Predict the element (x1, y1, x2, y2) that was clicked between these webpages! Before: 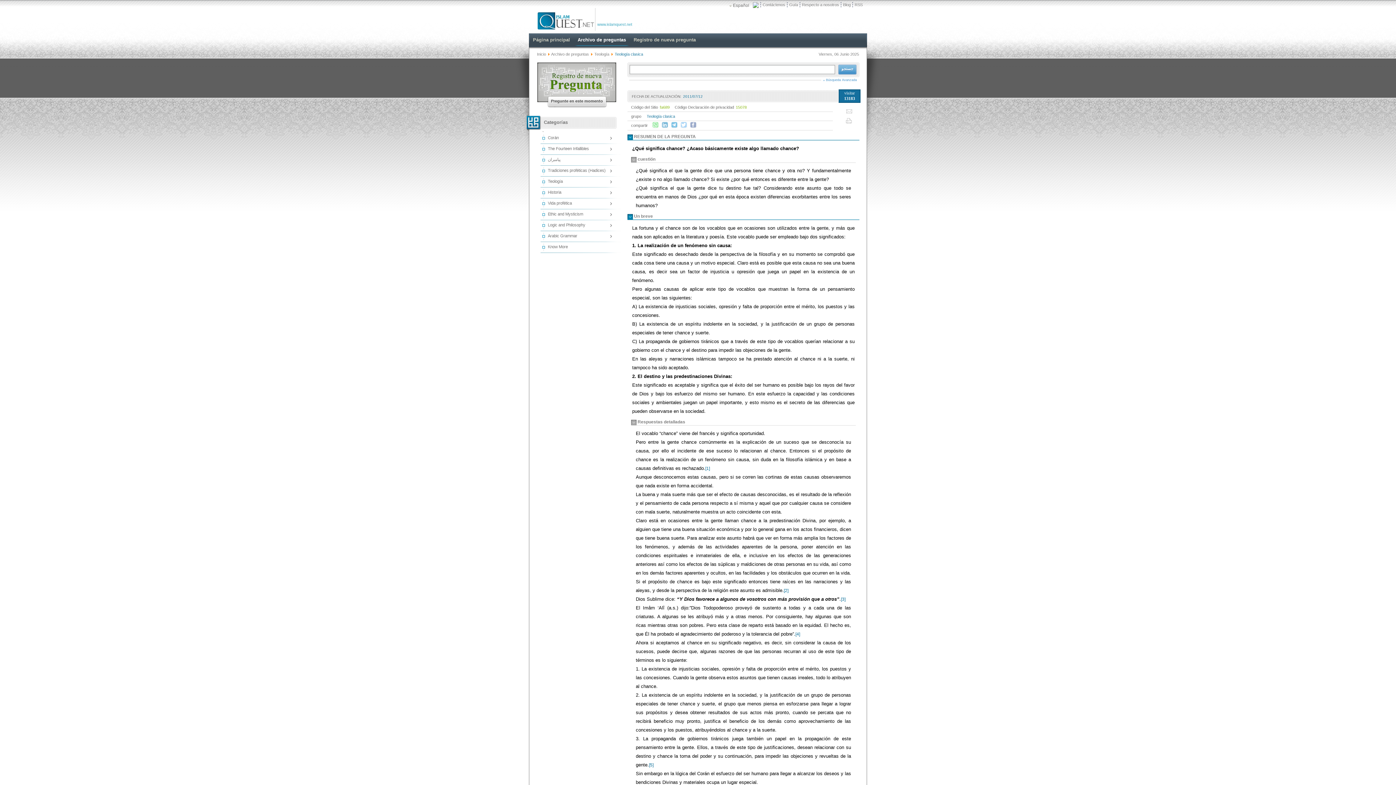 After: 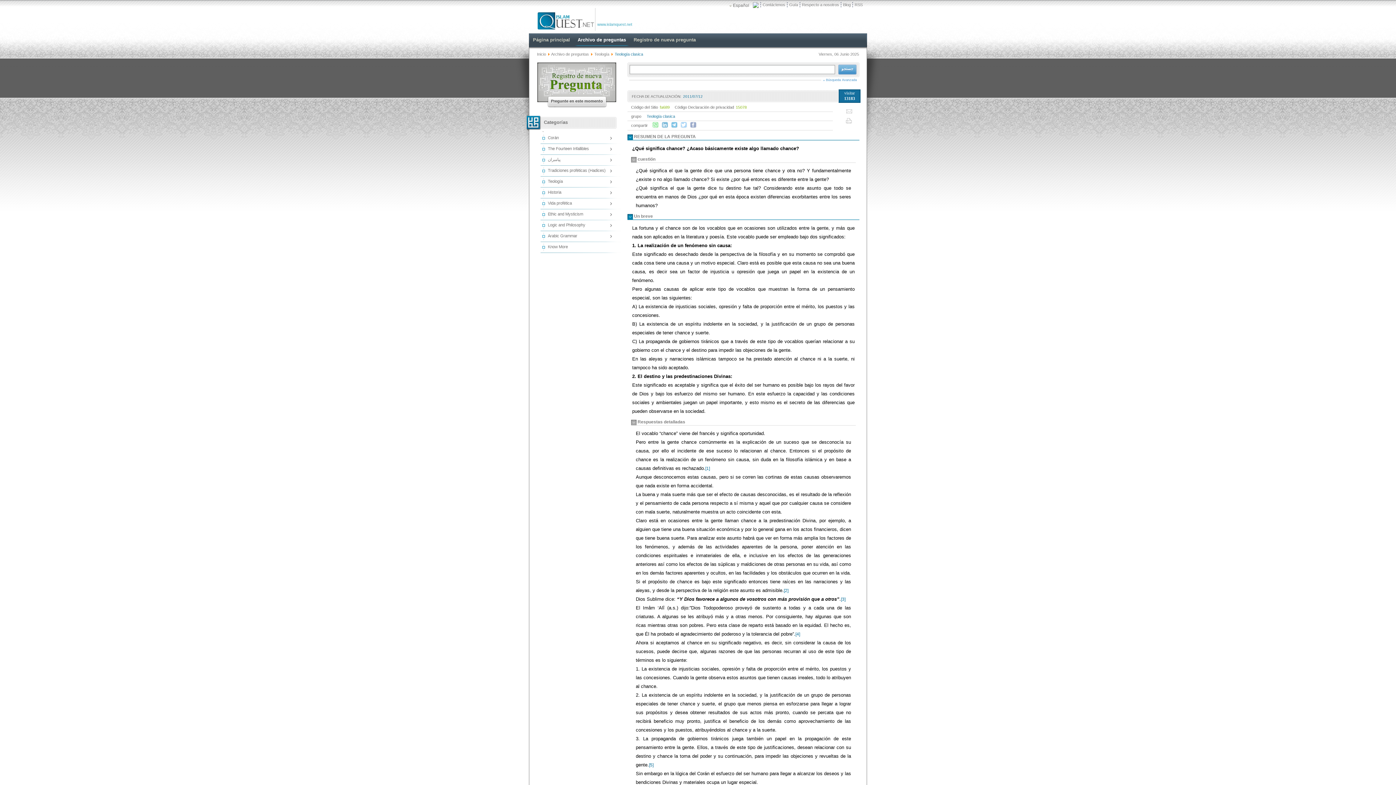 Action: label: [3] bbox: (841, 596, 845, 602)